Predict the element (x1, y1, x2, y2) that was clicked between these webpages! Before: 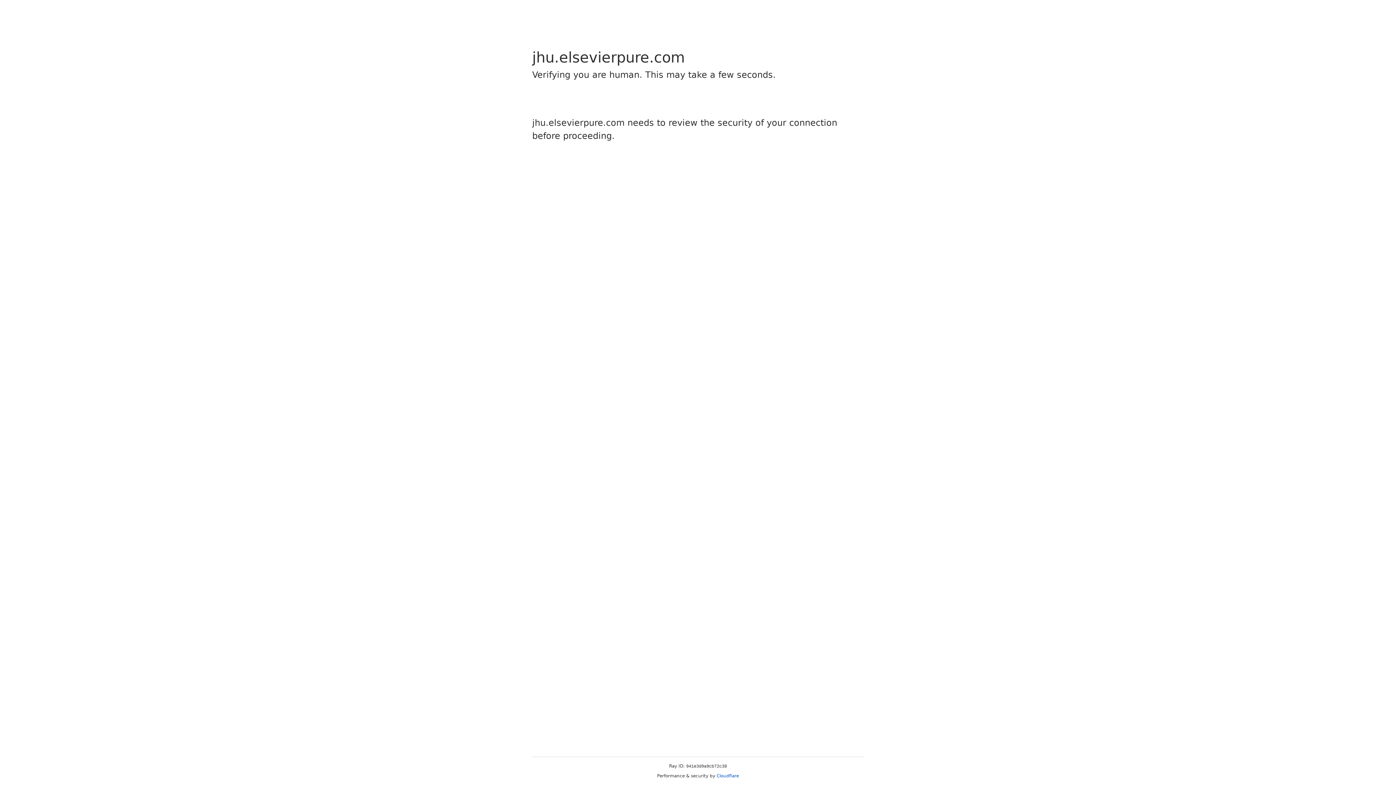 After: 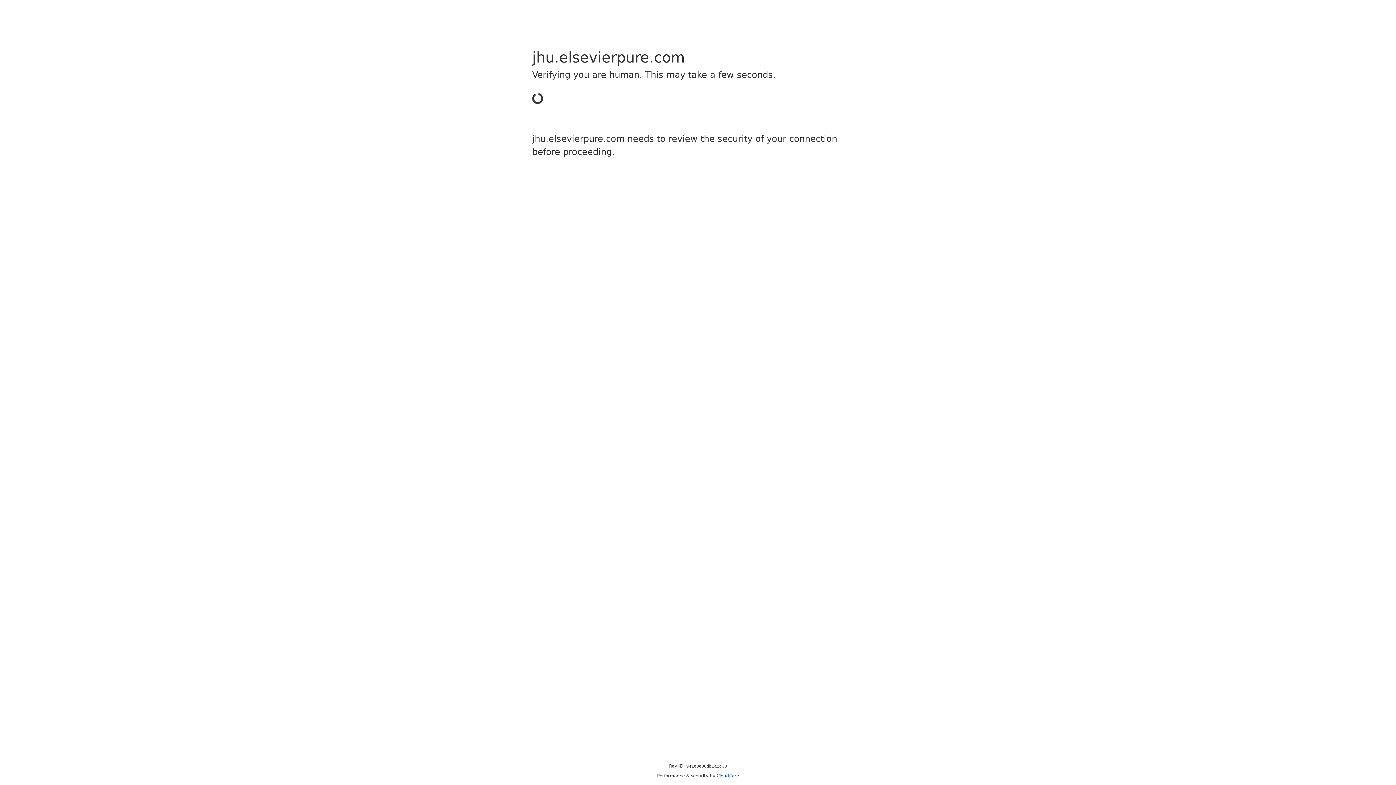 Action: bbox: (716, 773, 739, 778) label: Cloudflare